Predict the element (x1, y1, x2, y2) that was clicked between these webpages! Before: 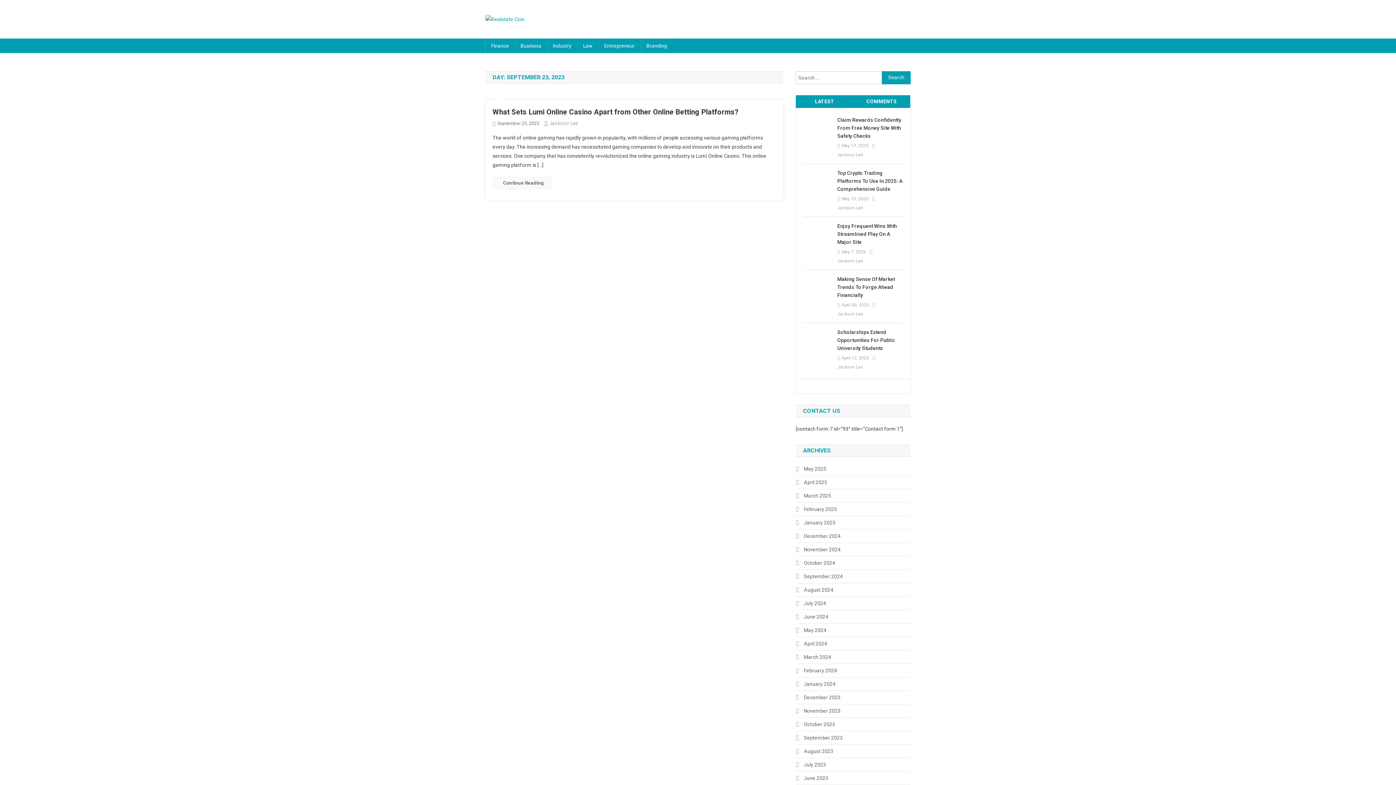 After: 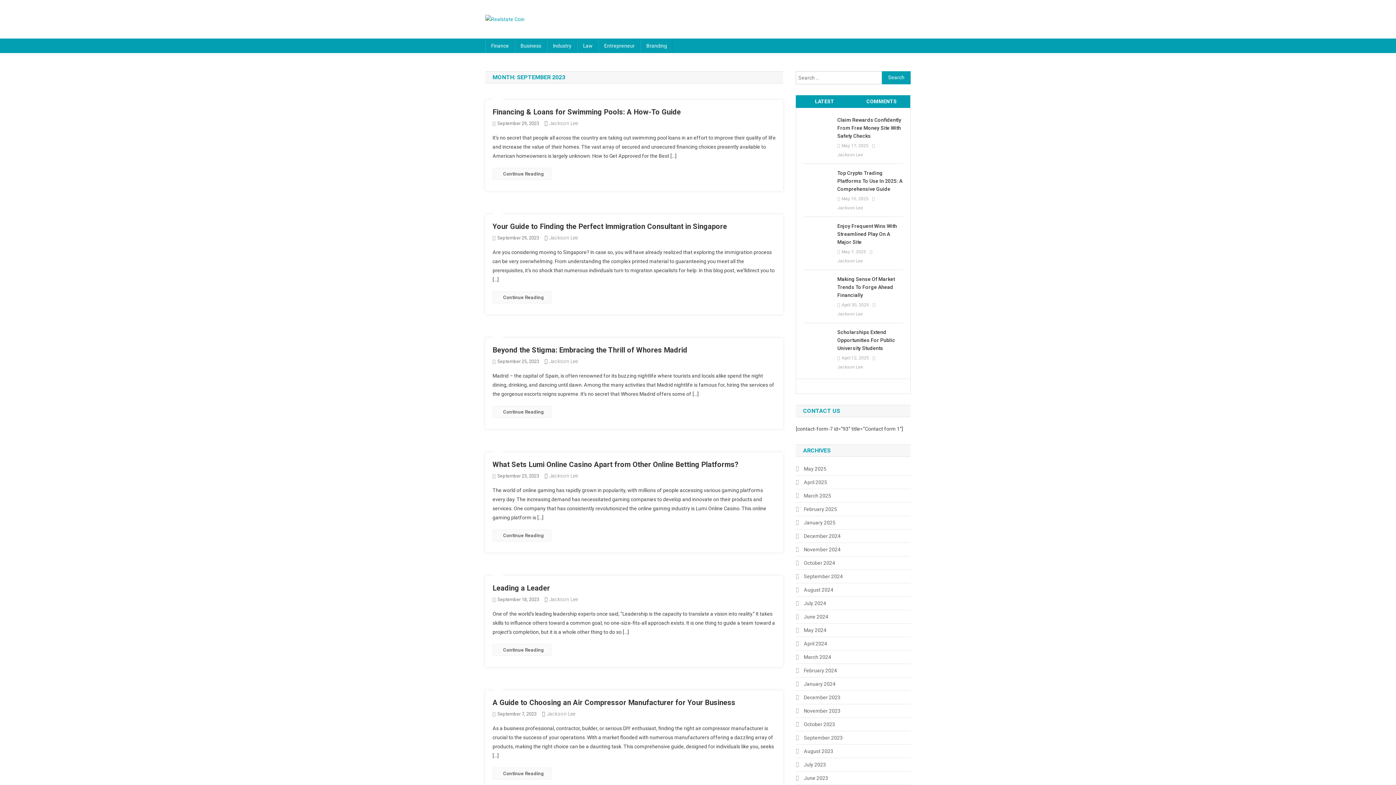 Action: label: September 2023 bbox: (796, 733, 842, 742)